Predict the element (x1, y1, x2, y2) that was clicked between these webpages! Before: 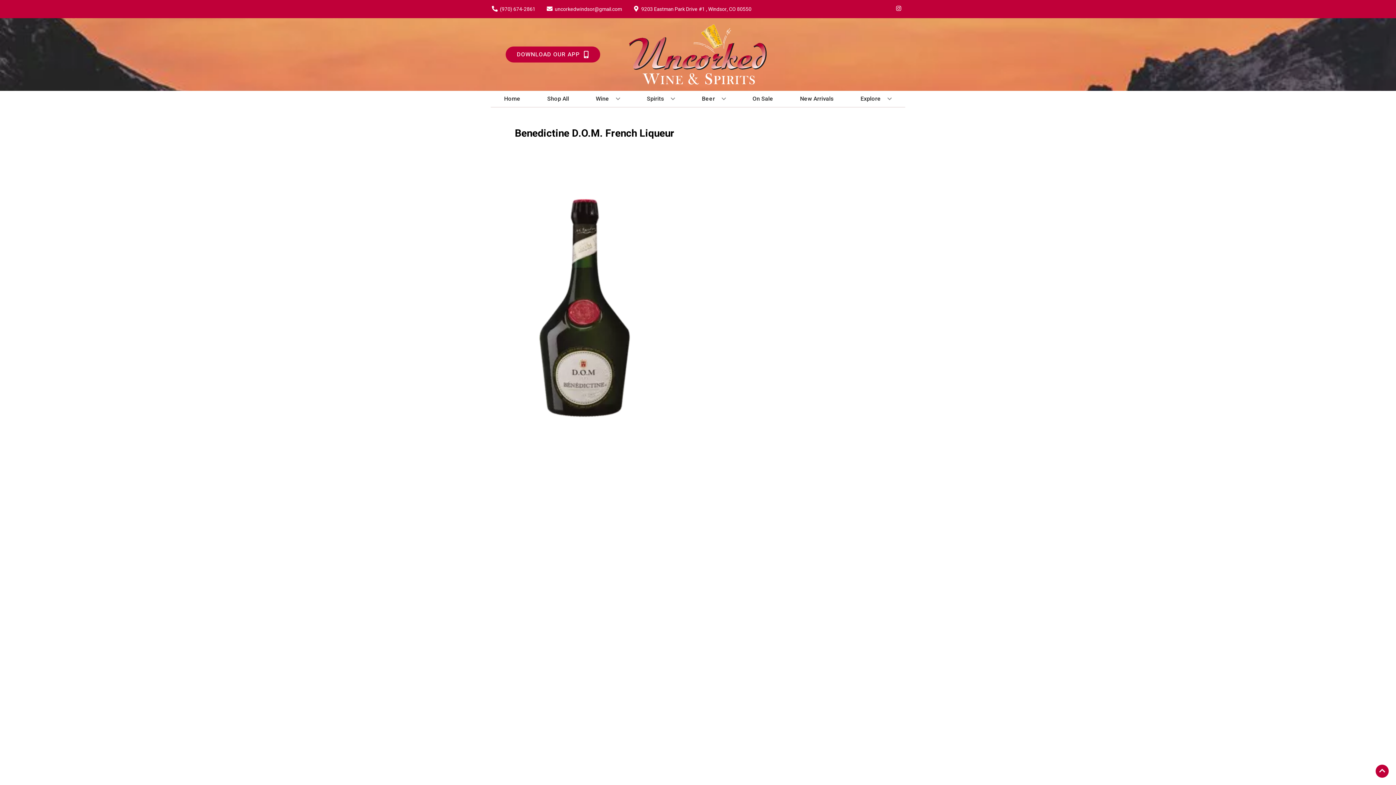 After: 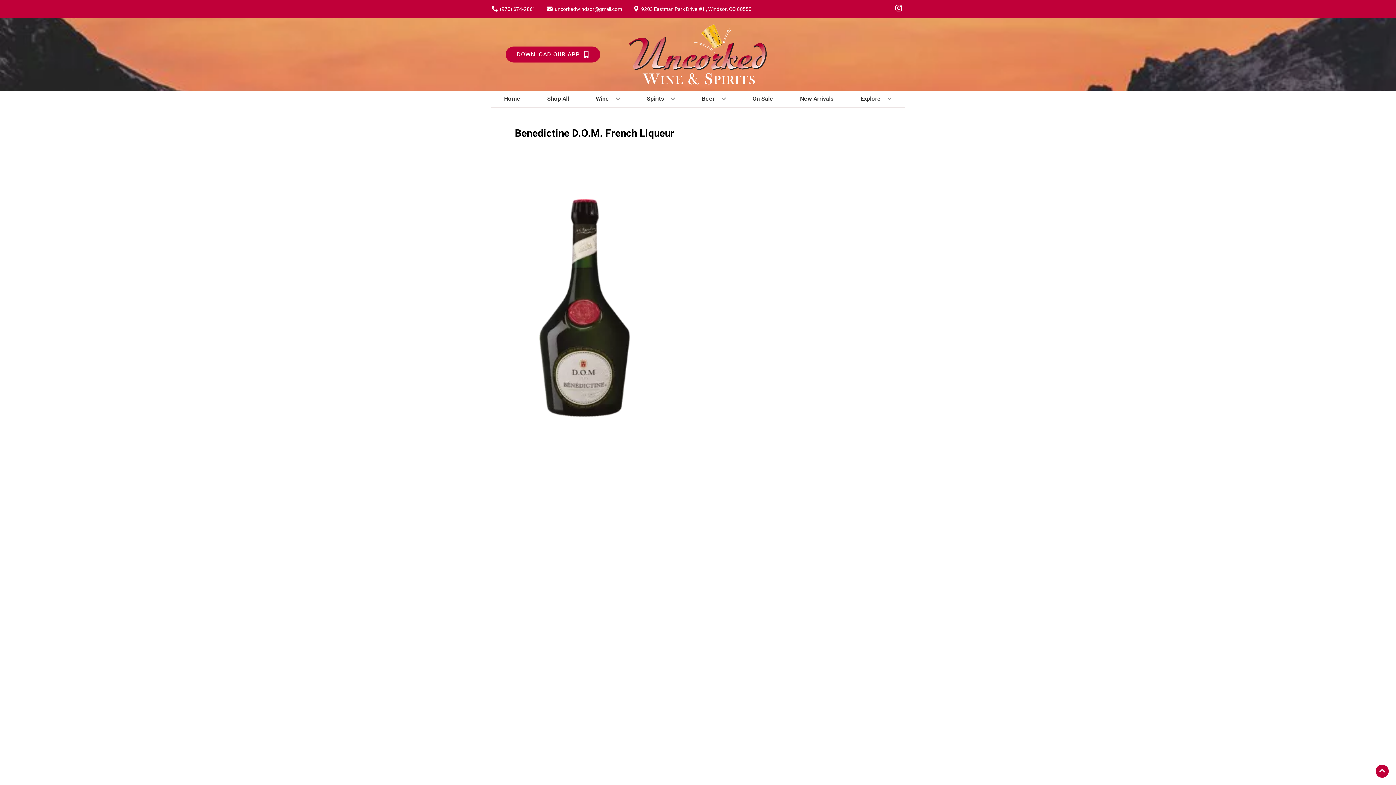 Action: label: Opens instagram in a new tab bbox: (892, 5, 905, 12)